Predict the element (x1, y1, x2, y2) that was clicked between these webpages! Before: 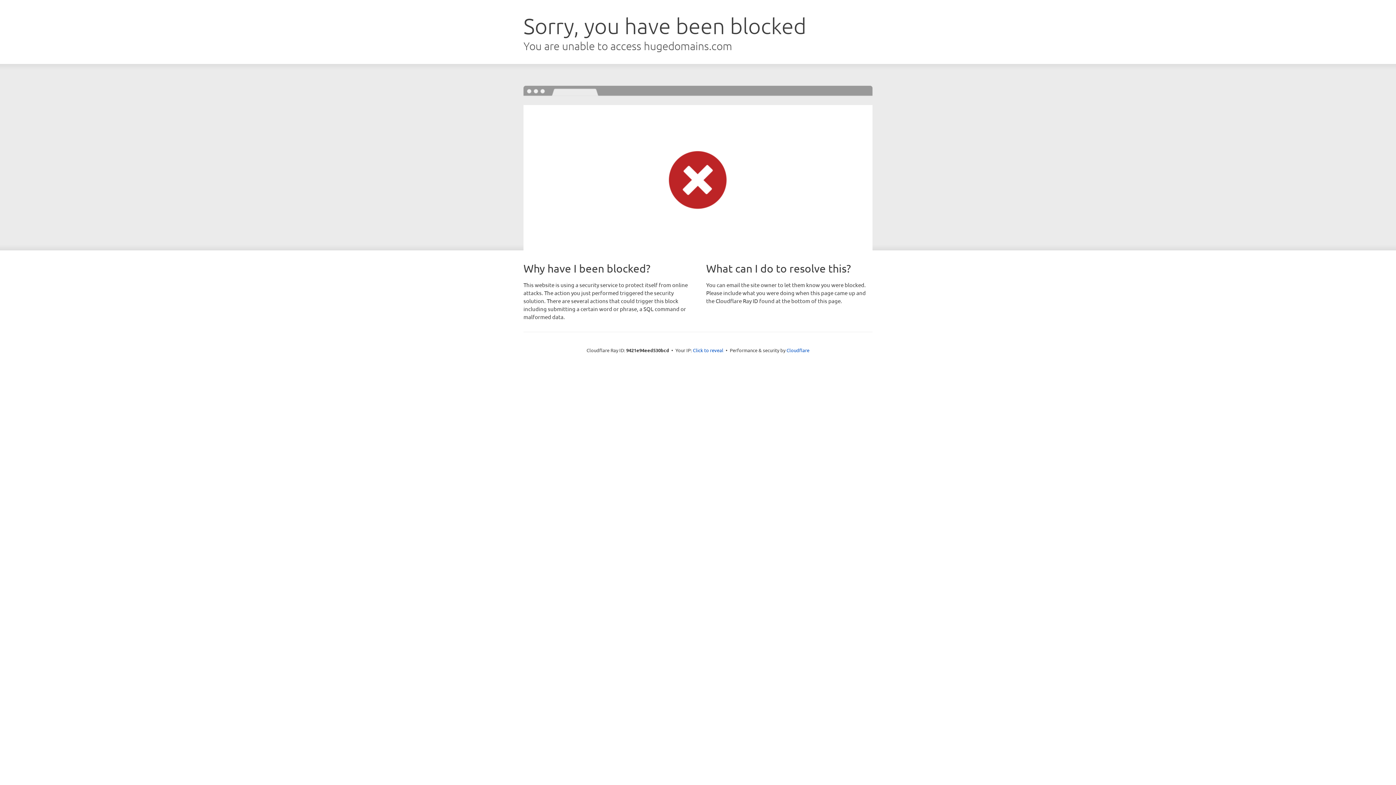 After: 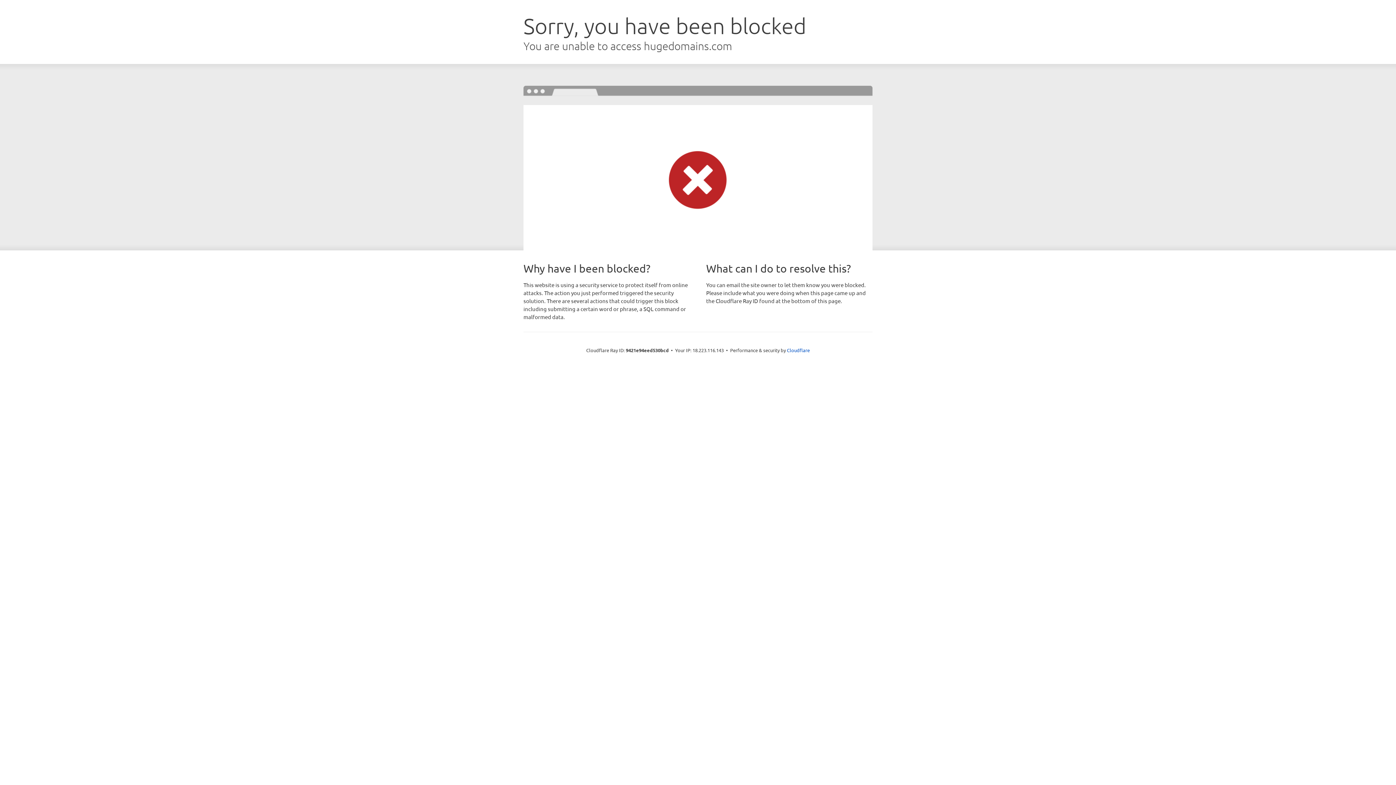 Action: label: Click to reveal bbox: (693, 346, 723, 353)